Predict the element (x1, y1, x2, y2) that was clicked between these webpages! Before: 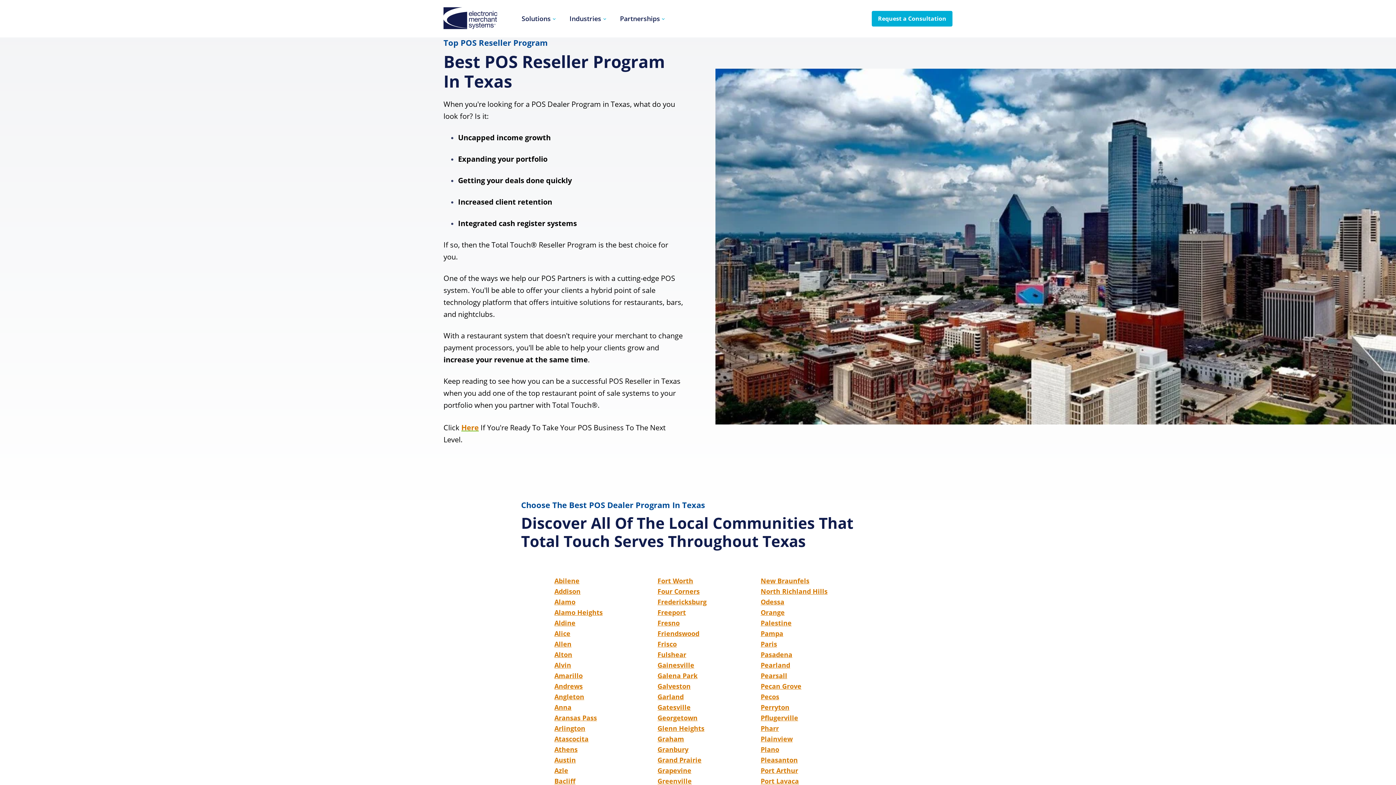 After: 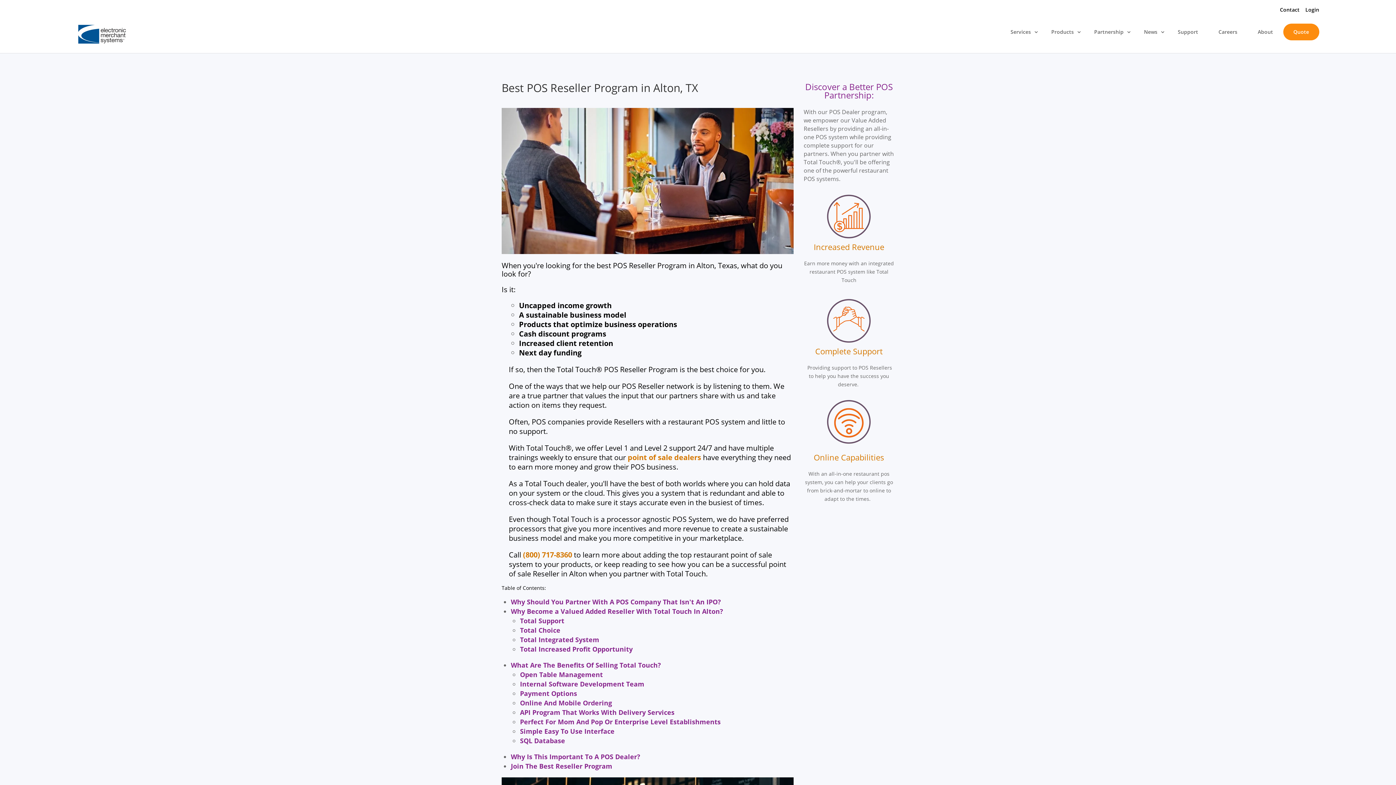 Action: label: Alton bbox: (554, 650, 572, 659)